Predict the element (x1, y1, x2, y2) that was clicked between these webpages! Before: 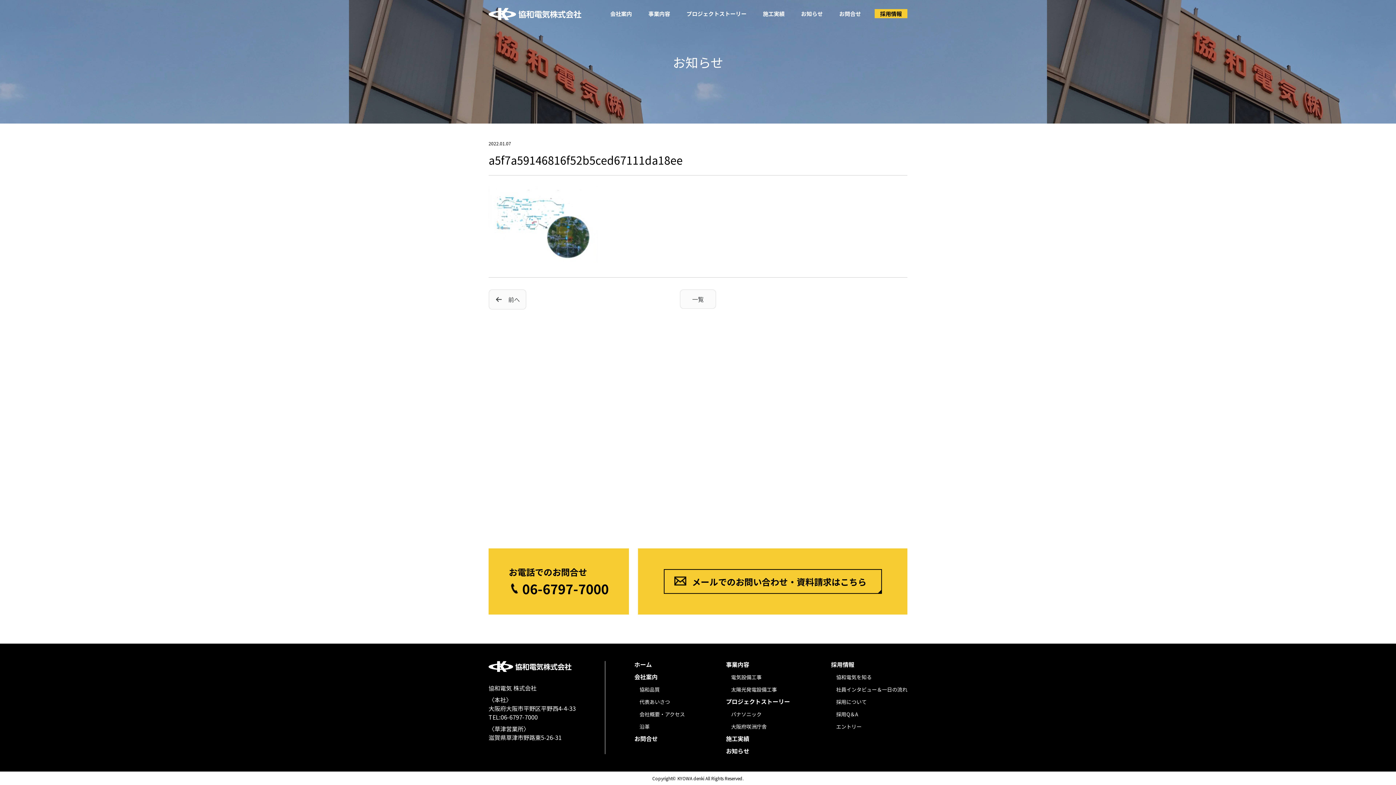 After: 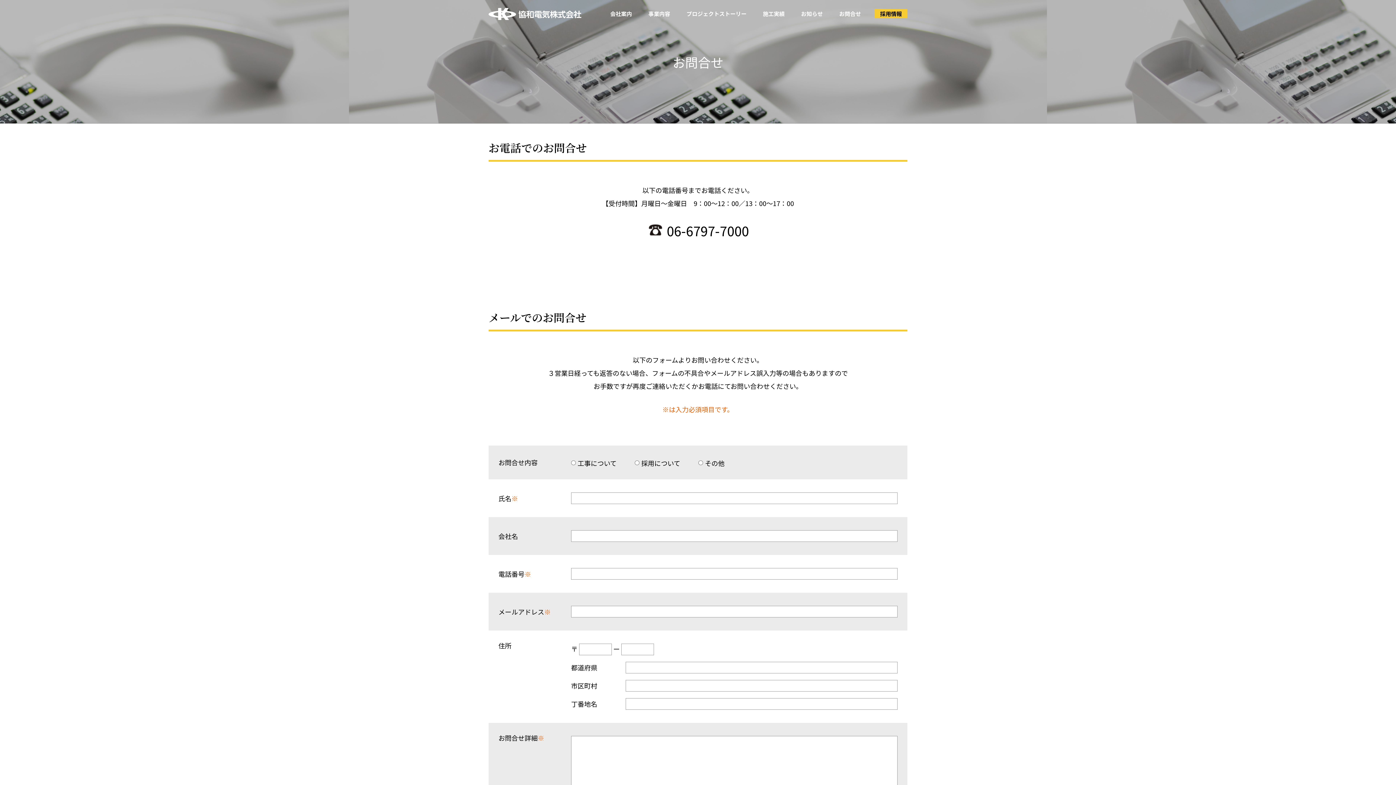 Action: label: エントリー bbox: (836, 723, 861, 730)